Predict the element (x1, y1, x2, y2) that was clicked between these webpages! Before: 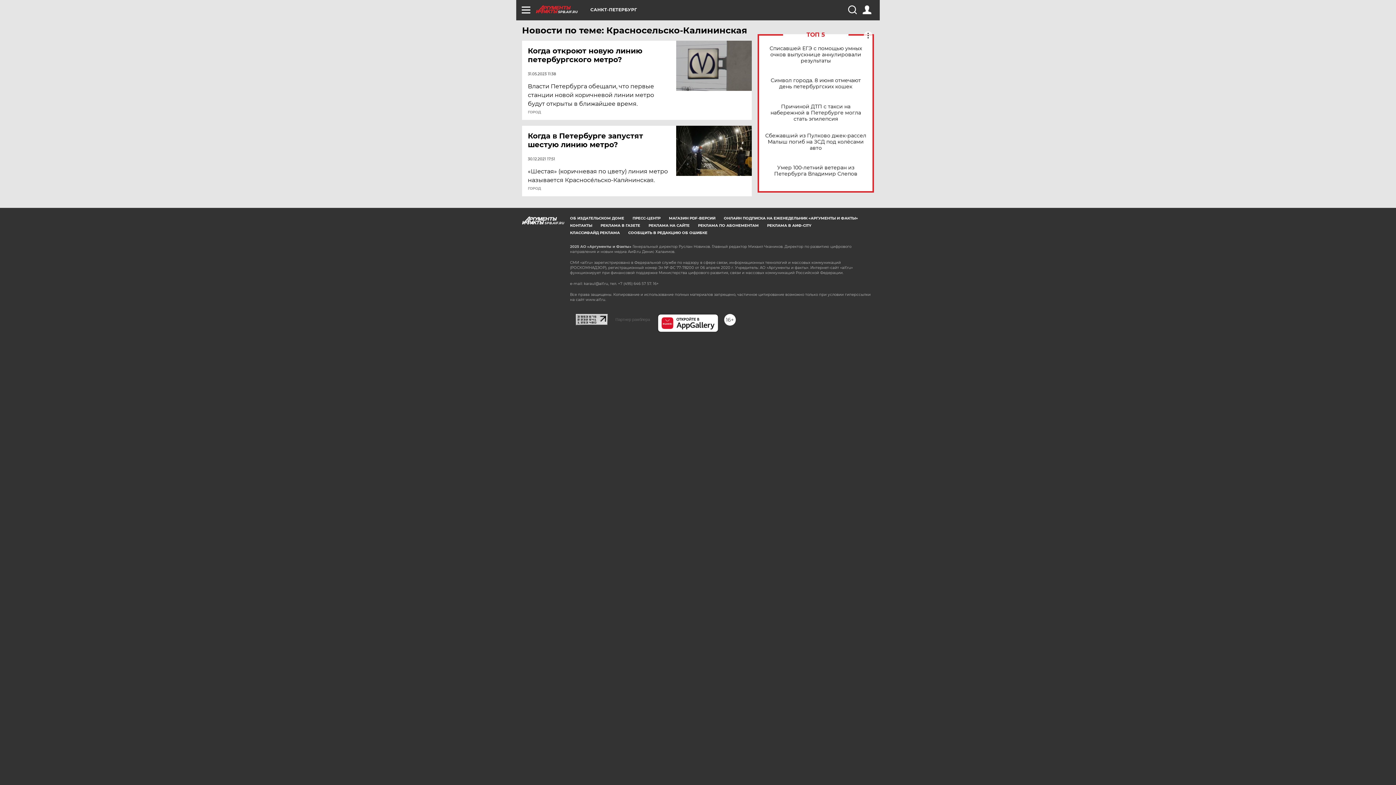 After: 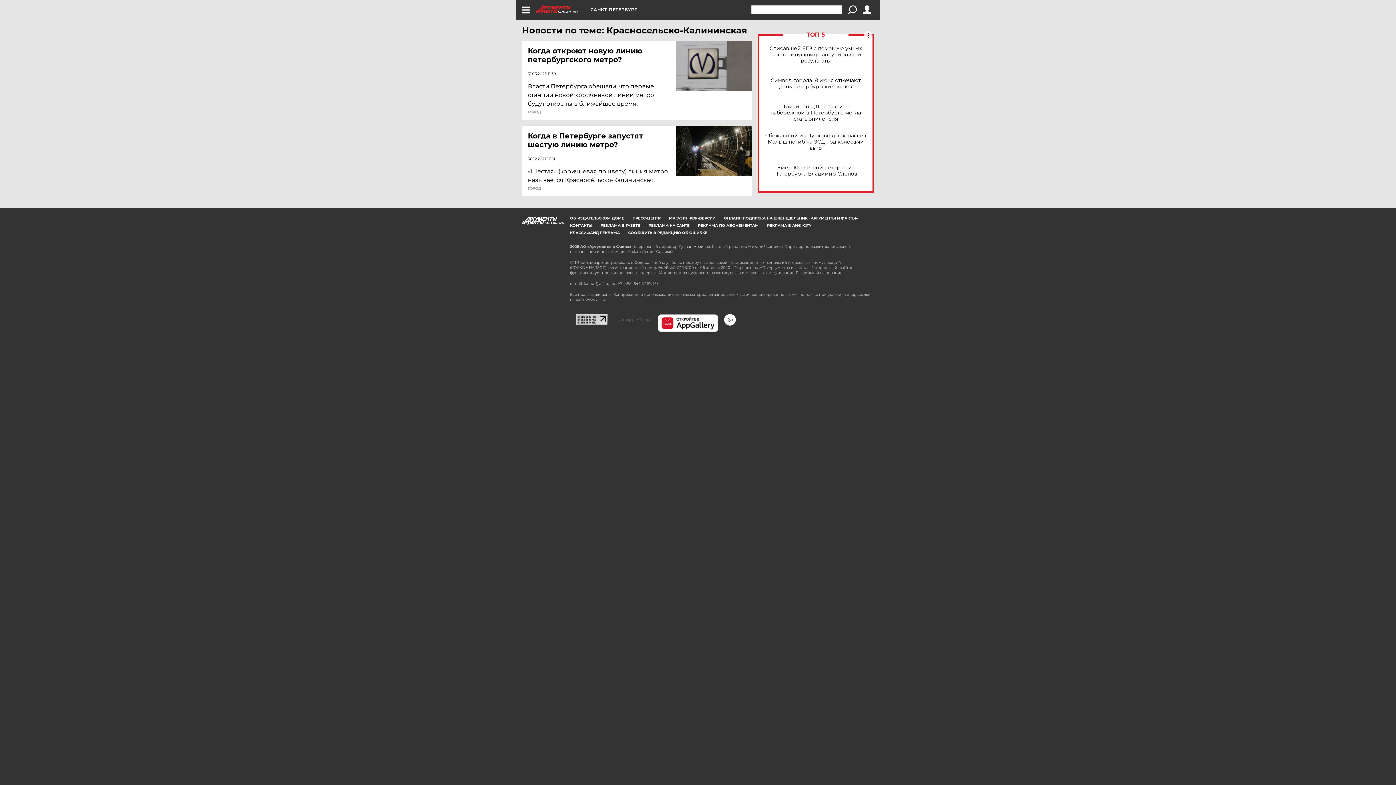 Action: bbox: (848, 5, 856, 14)